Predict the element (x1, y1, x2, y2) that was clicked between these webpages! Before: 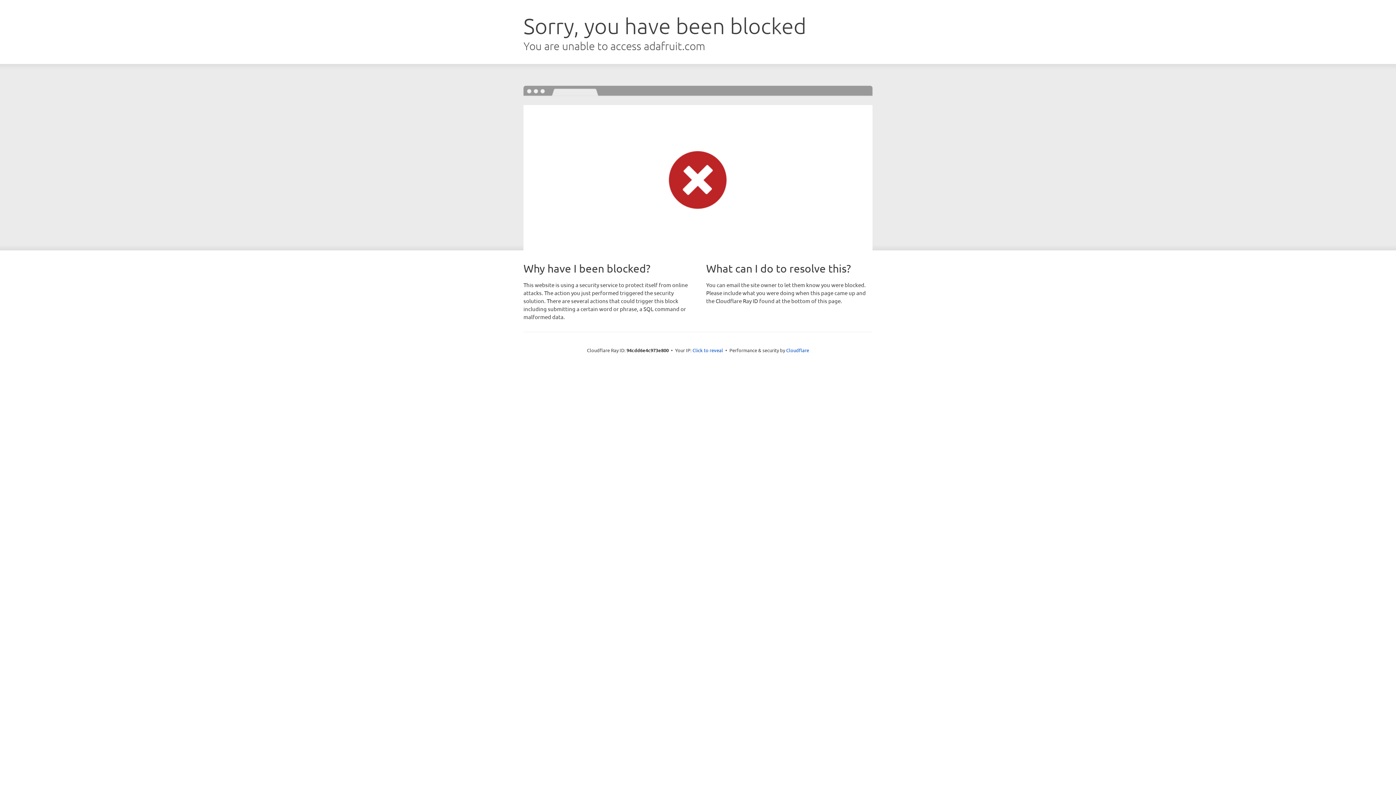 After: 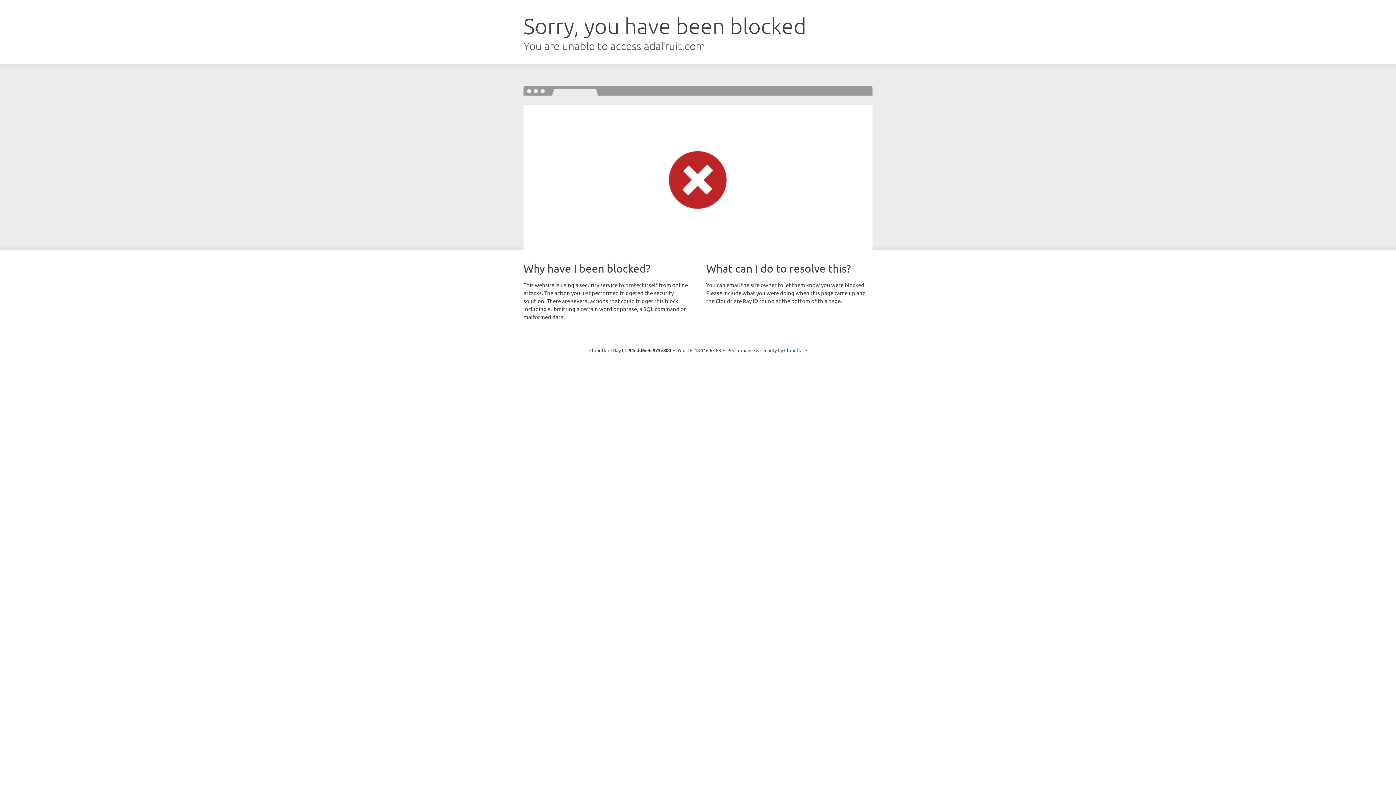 Action: bbox: (692, 346, 723, 353) label: Click to reveal